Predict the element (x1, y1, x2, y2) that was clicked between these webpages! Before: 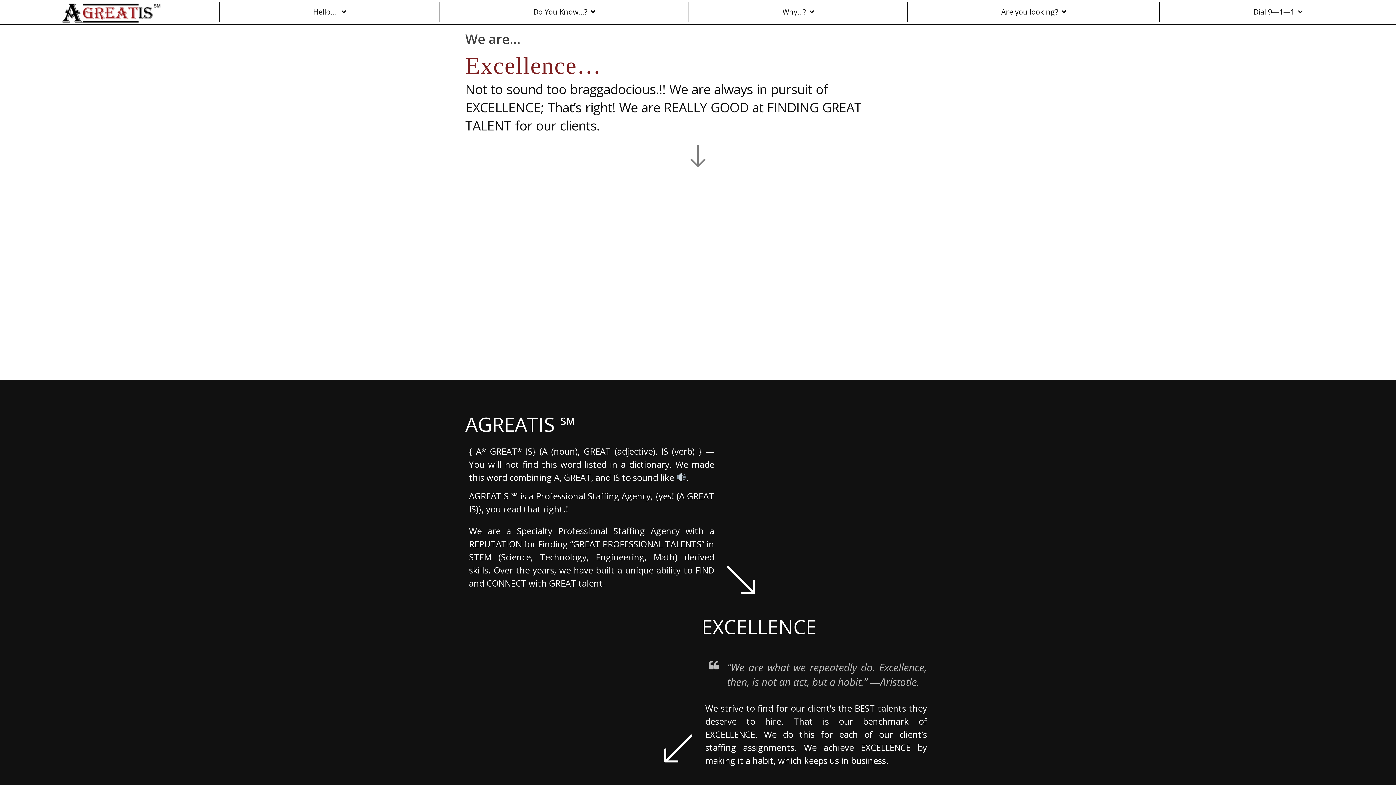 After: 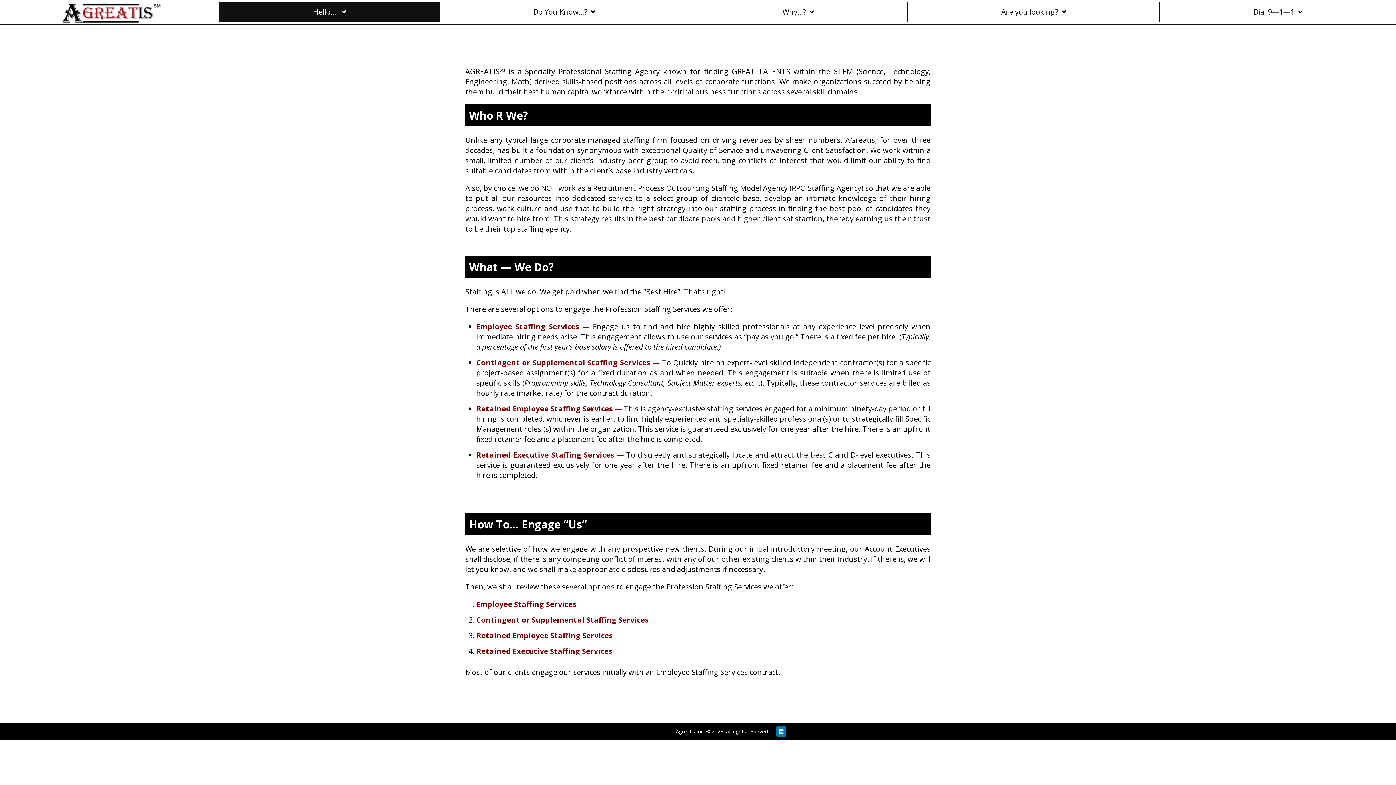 Action: bbox: (219, 2, 439, 21) label: Hello…!